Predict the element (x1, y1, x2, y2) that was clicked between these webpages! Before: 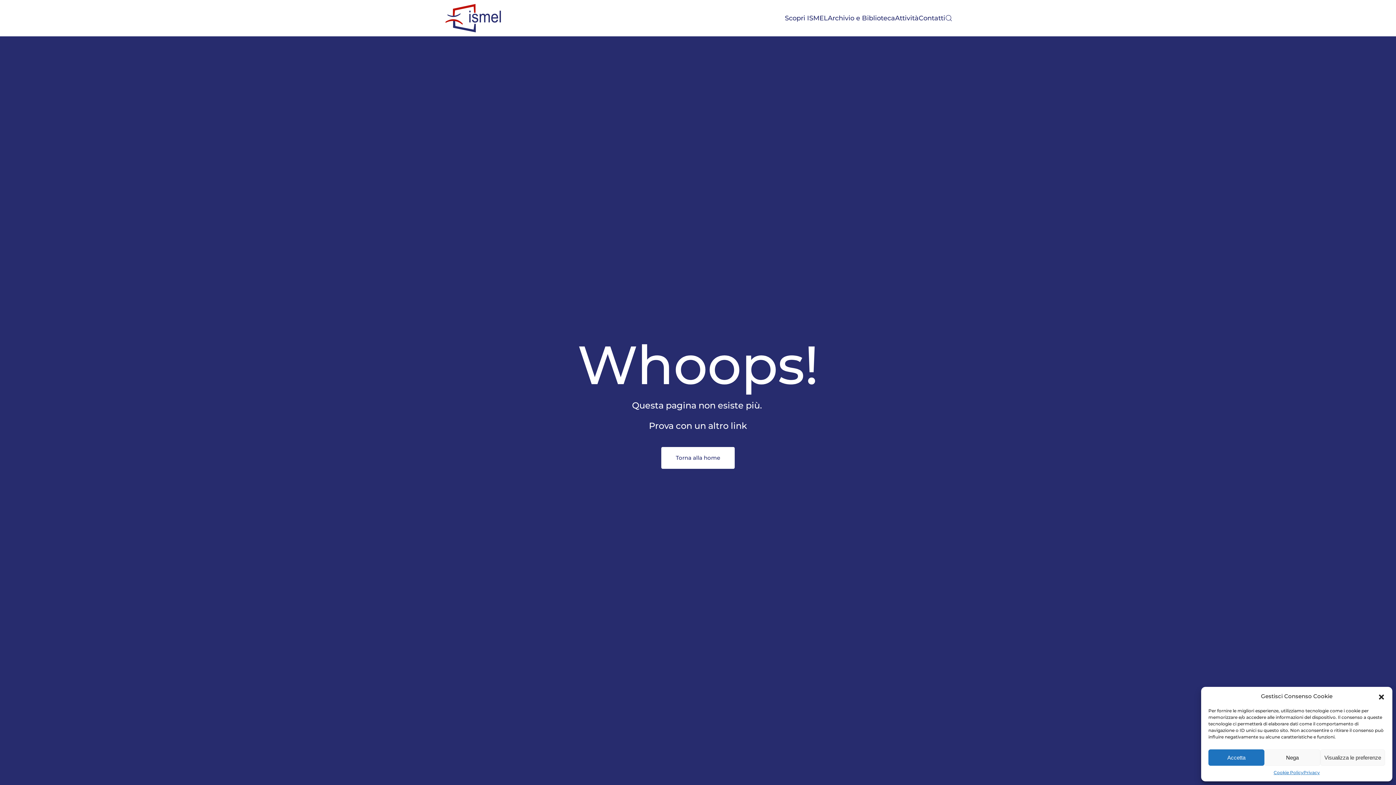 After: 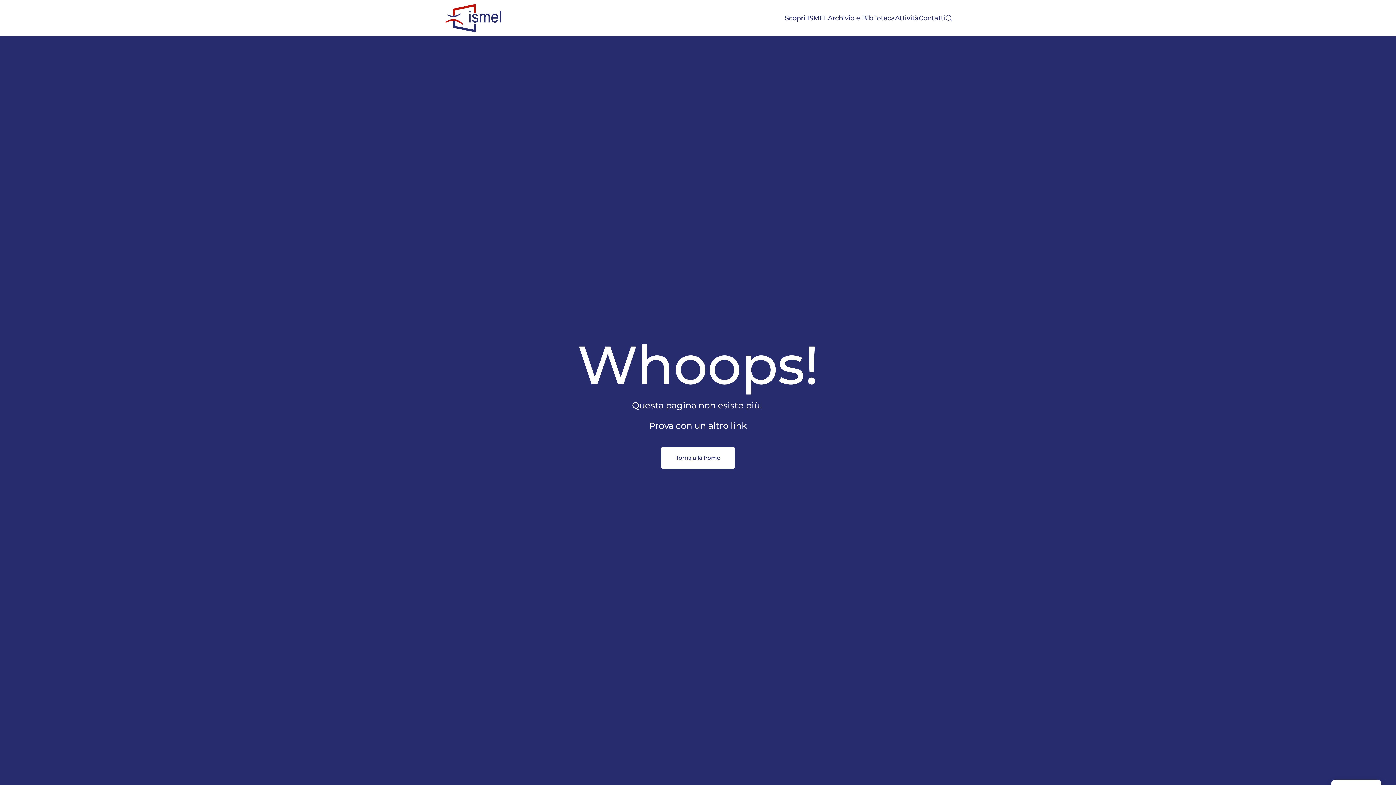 Action: bbox: (1378, 693, 1385, 700) label: Chiudi la finestra di dialogo